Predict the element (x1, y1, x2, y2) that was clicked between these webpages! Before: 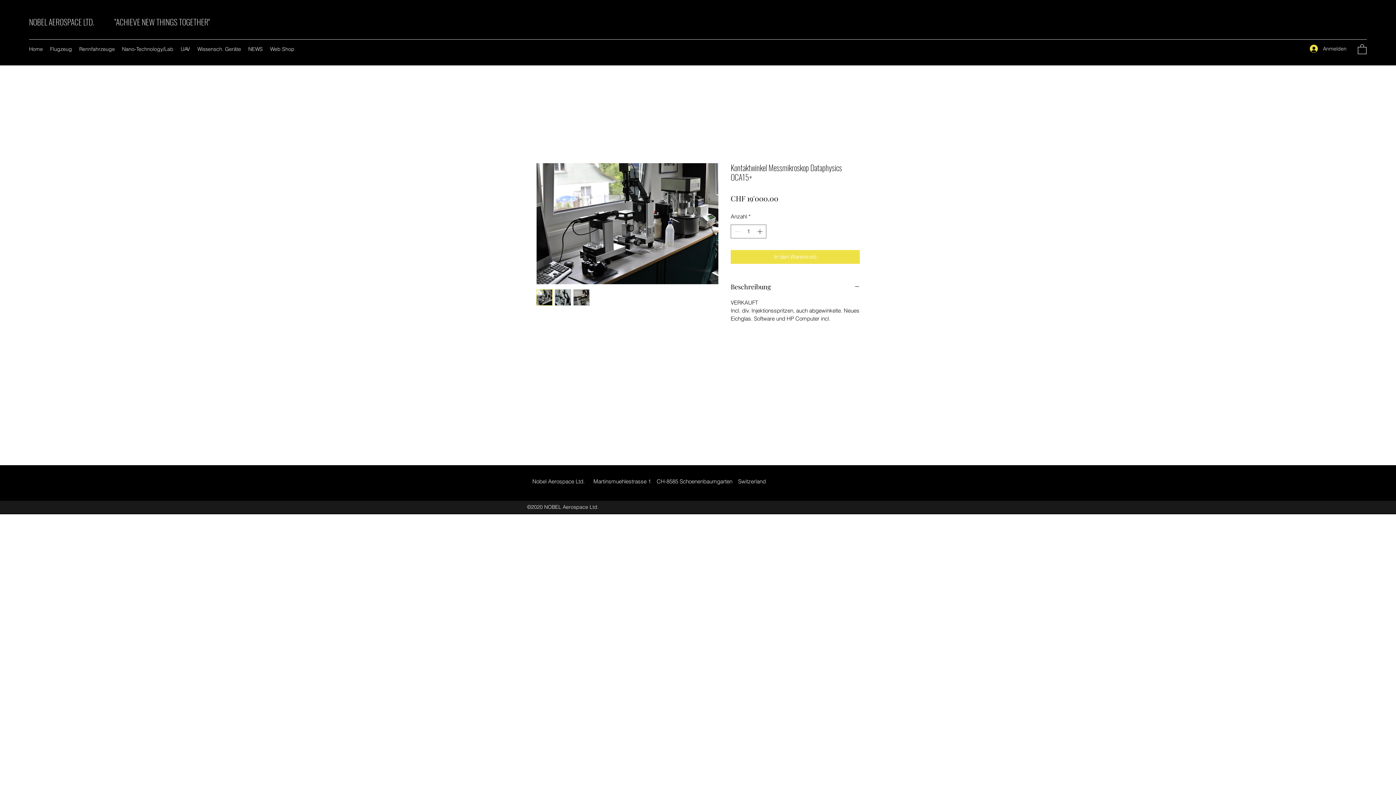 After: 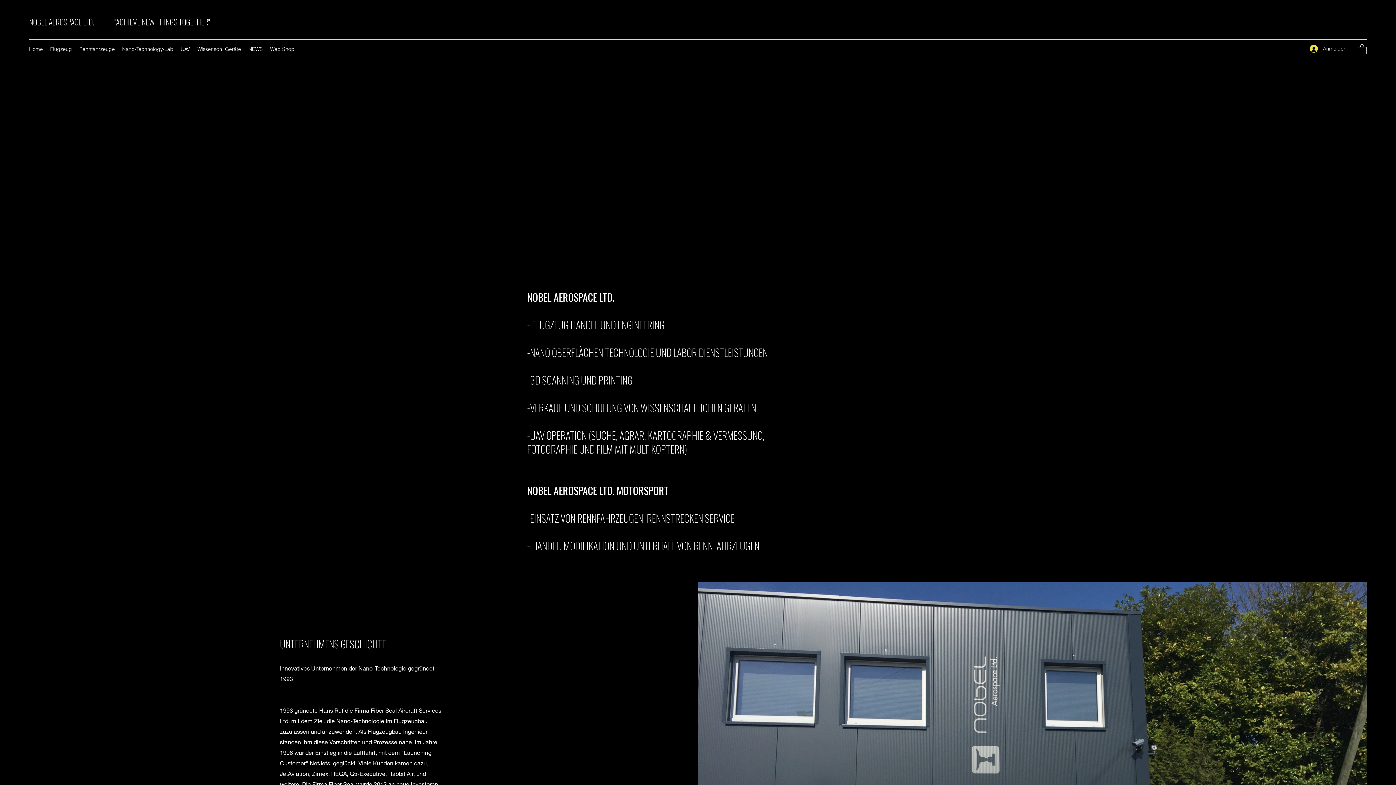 Action: bbox: (25, 43, 46, 54) label: Home